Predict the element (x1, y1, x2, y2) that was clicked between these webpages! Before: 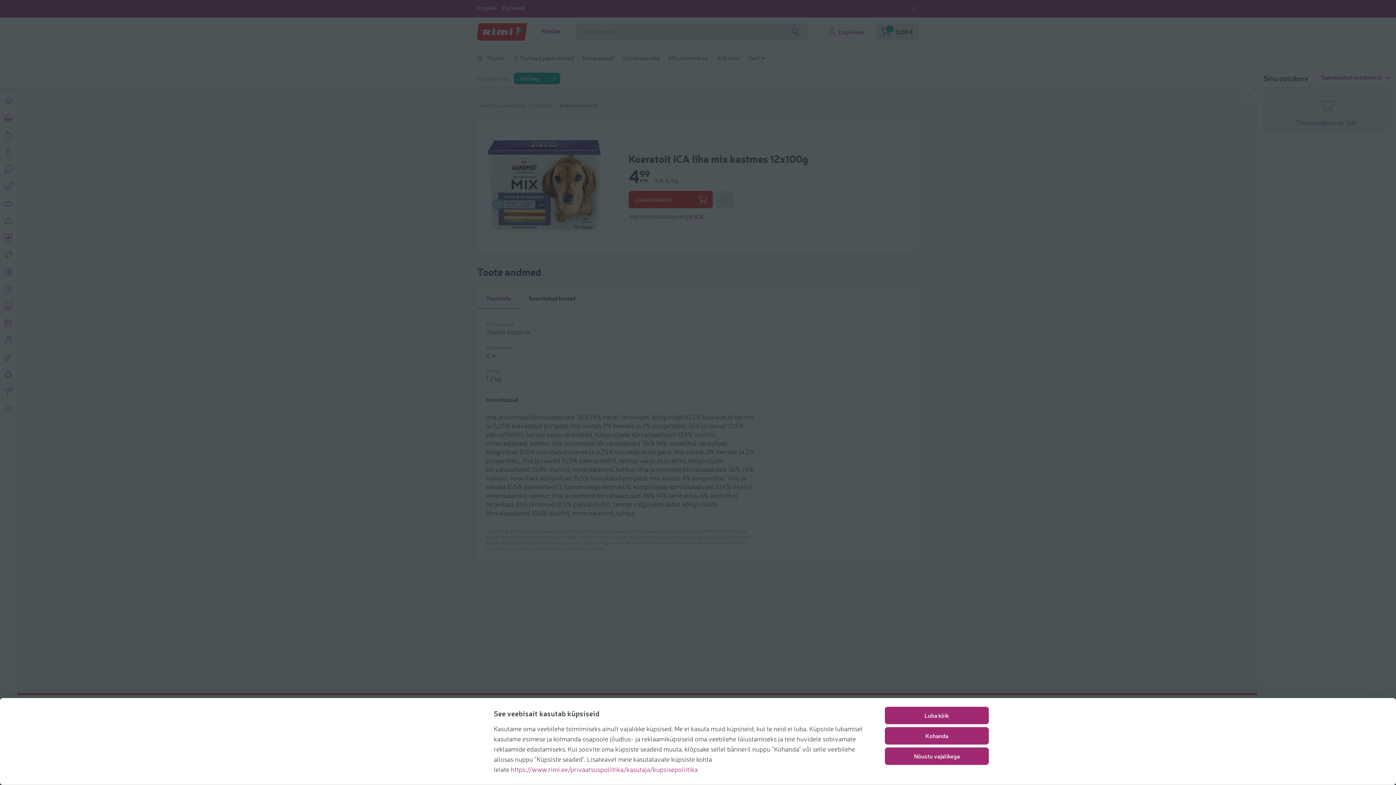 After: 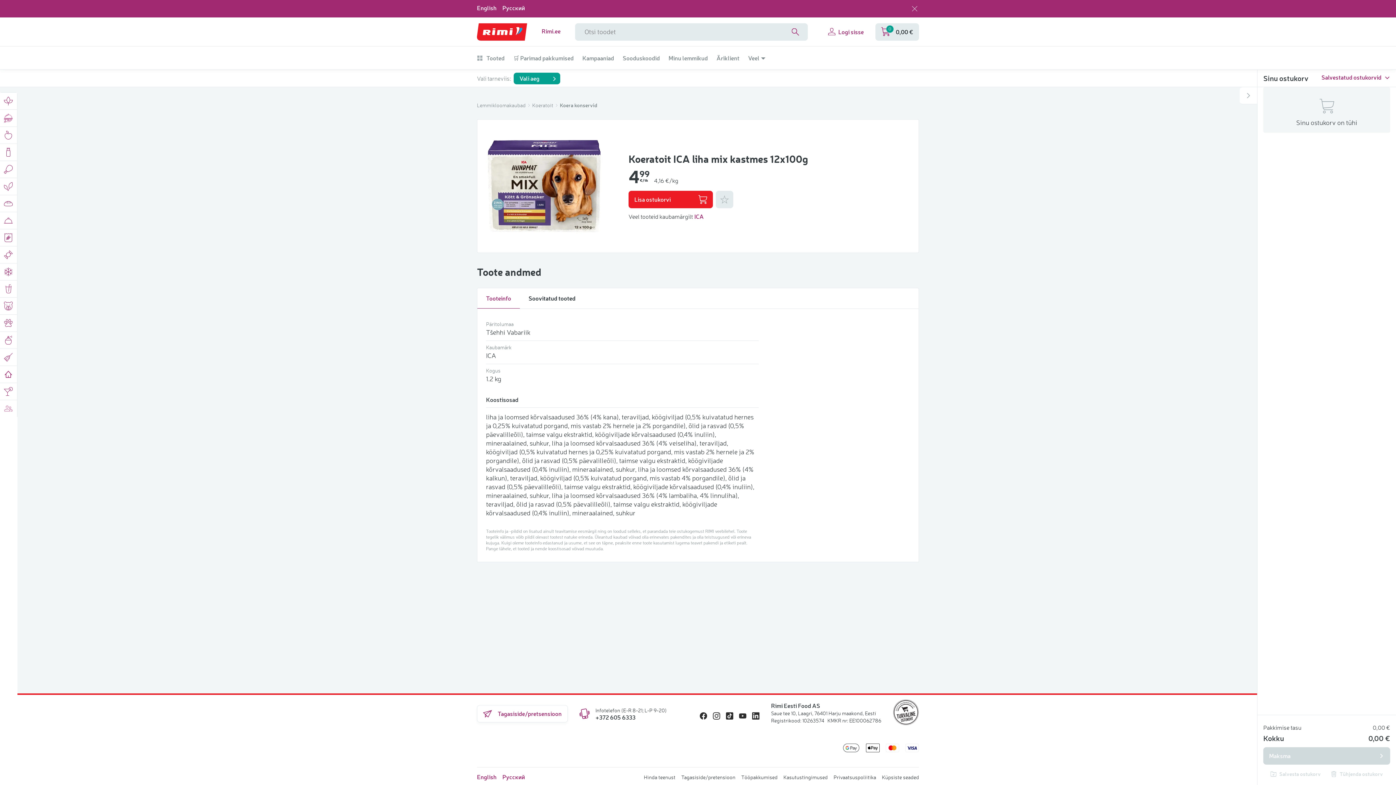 Action: label: Nõustu vajalikega bbox: (885, 747, 989, 765)